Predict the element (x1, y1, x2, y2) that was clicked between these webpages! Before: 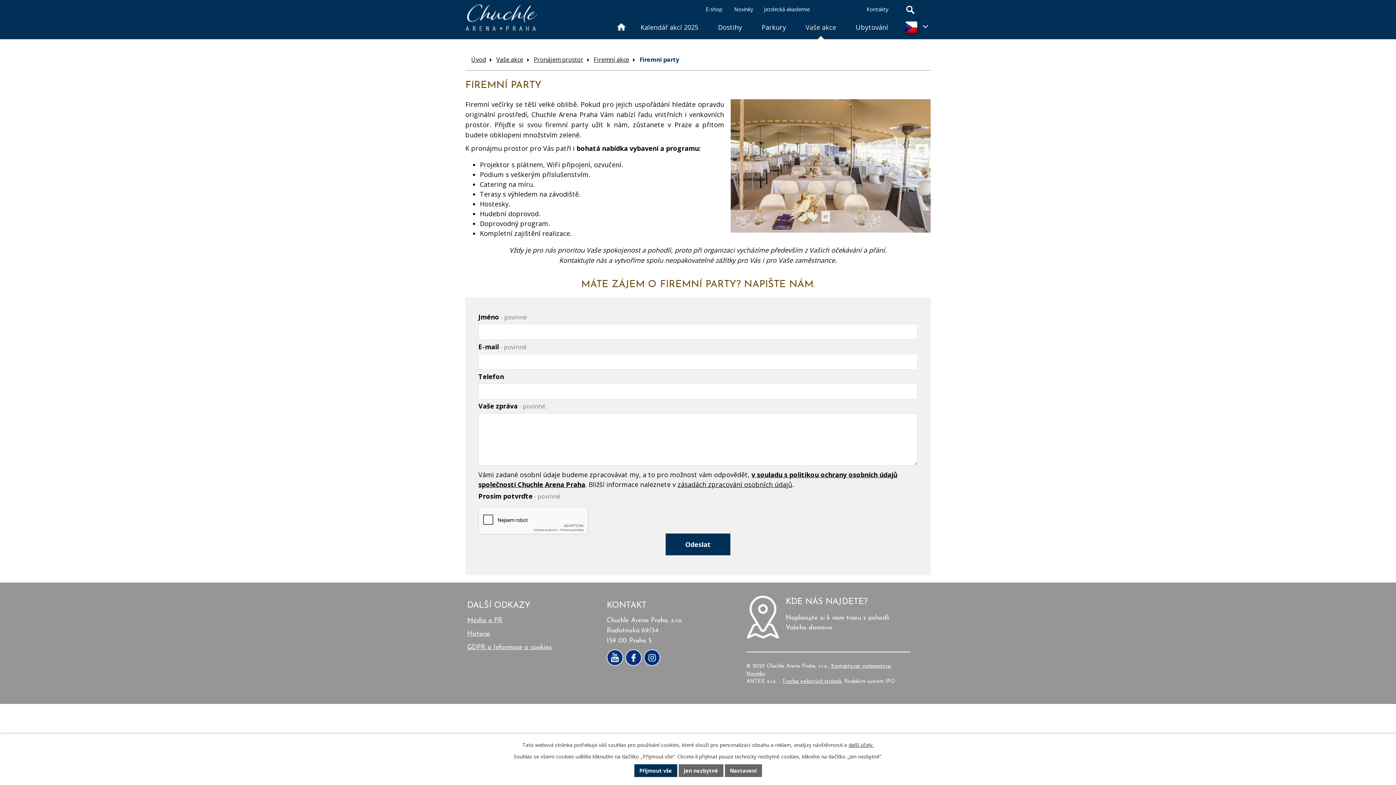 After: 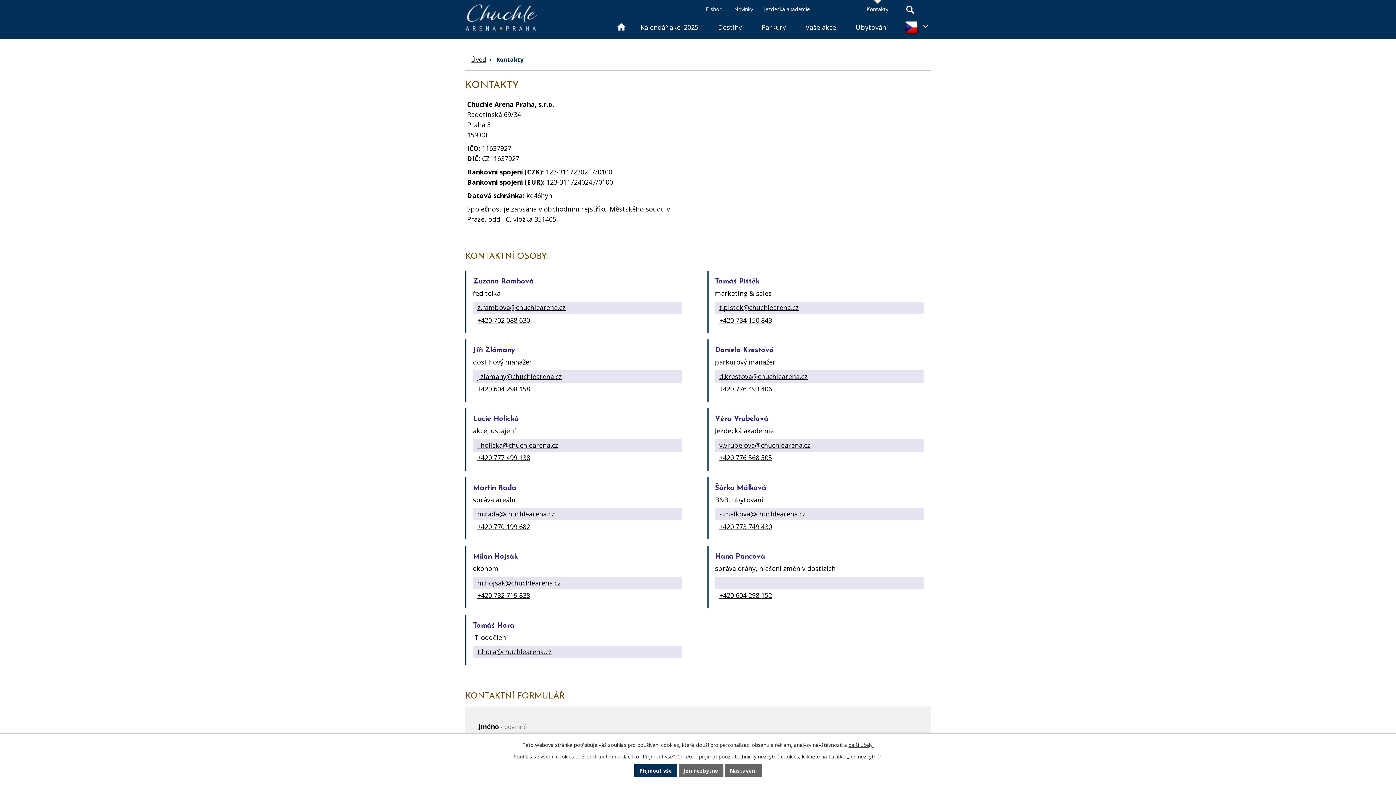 Action: label: Kontakty bbox: (861, 3, 893, 15)